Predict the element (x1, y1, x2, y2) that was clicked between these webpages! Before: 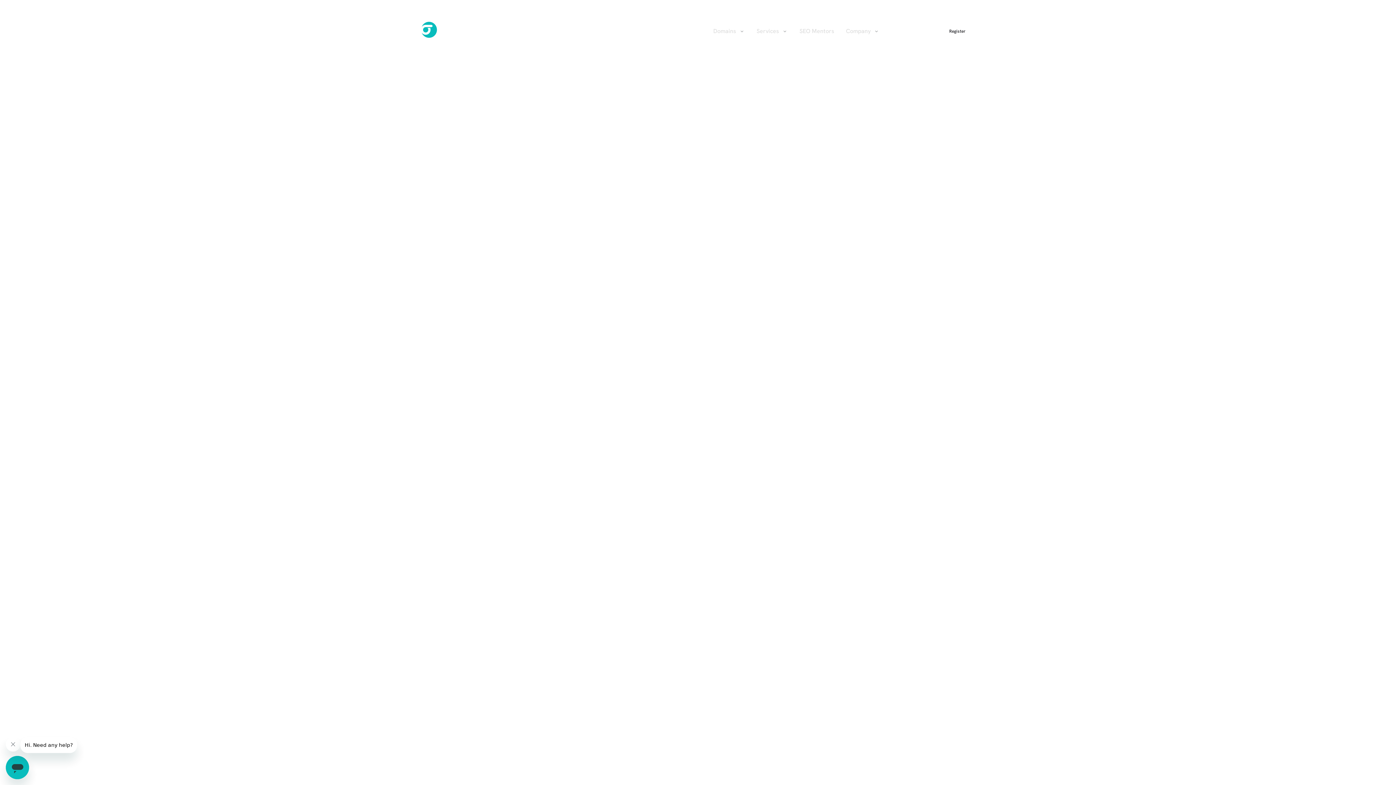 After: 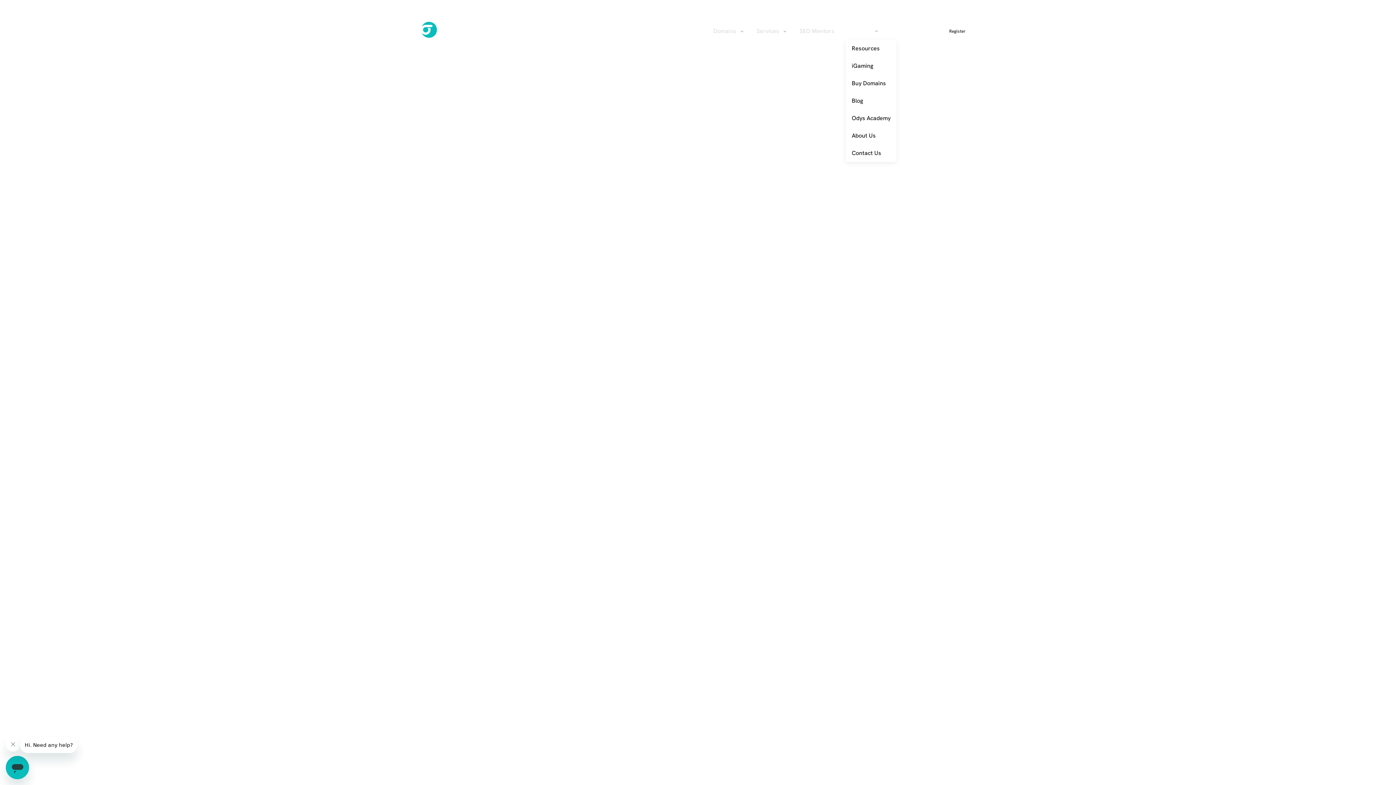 Action: bbox: (846, 26, 870, 35) label: Company